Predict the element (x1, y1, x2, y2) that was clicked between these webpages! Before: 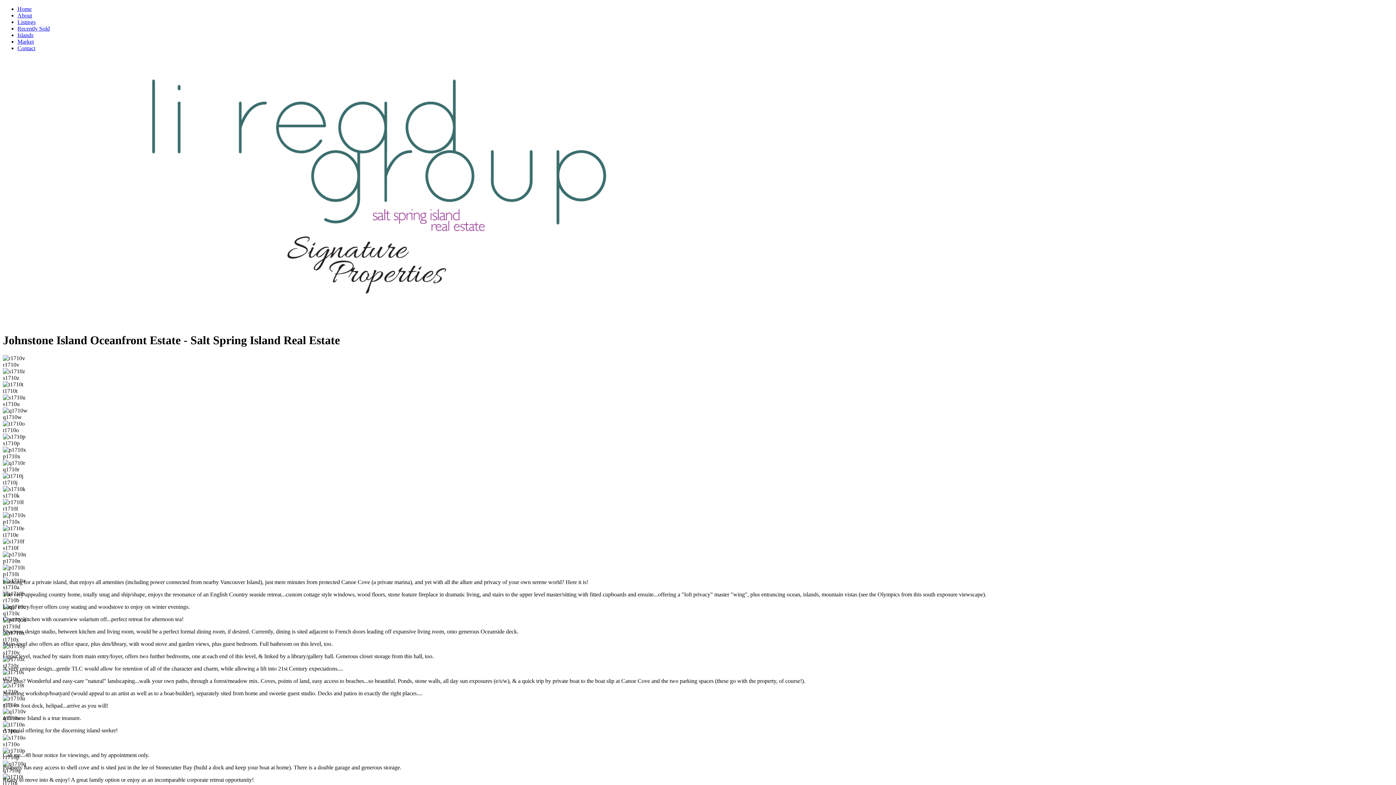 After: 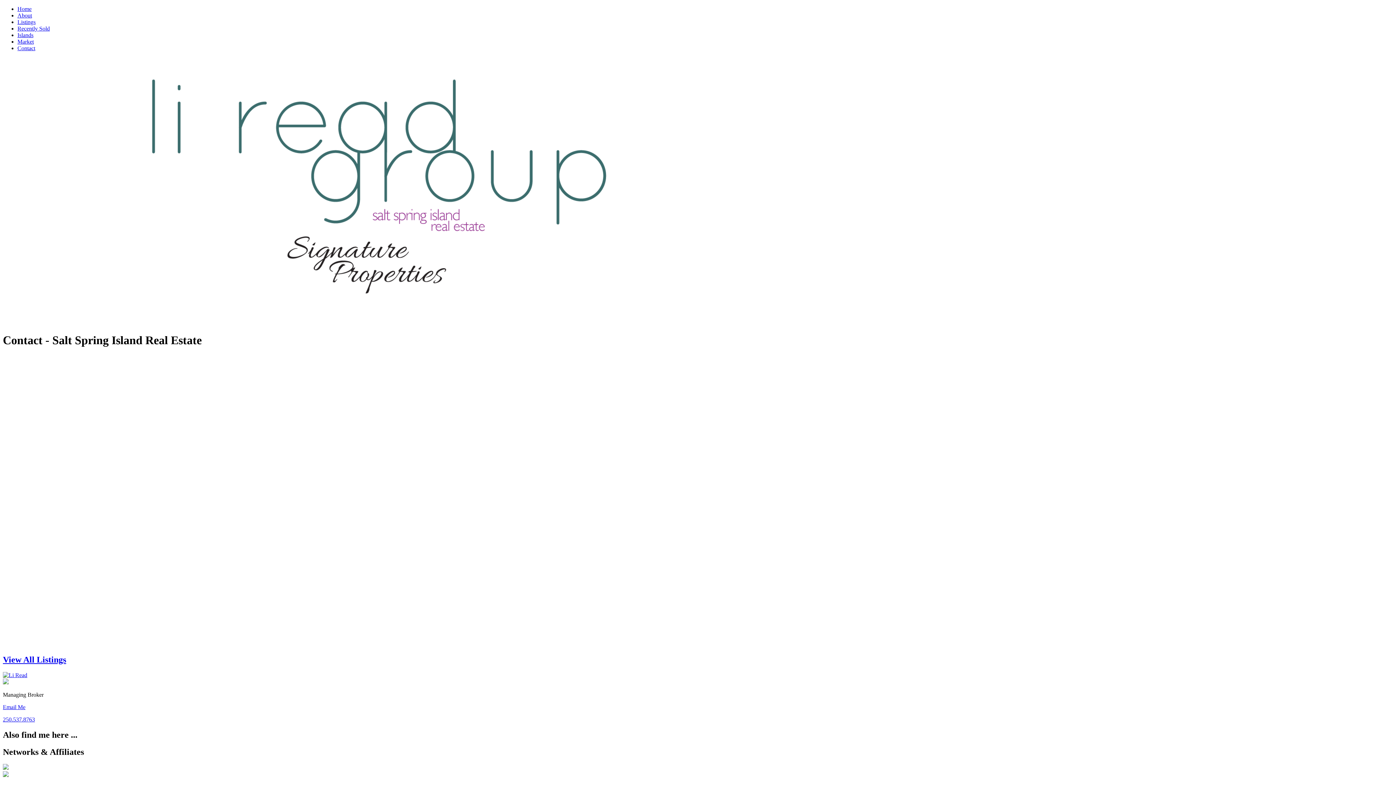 Action: label: Contact bbox: (17, 45, 35, 51)